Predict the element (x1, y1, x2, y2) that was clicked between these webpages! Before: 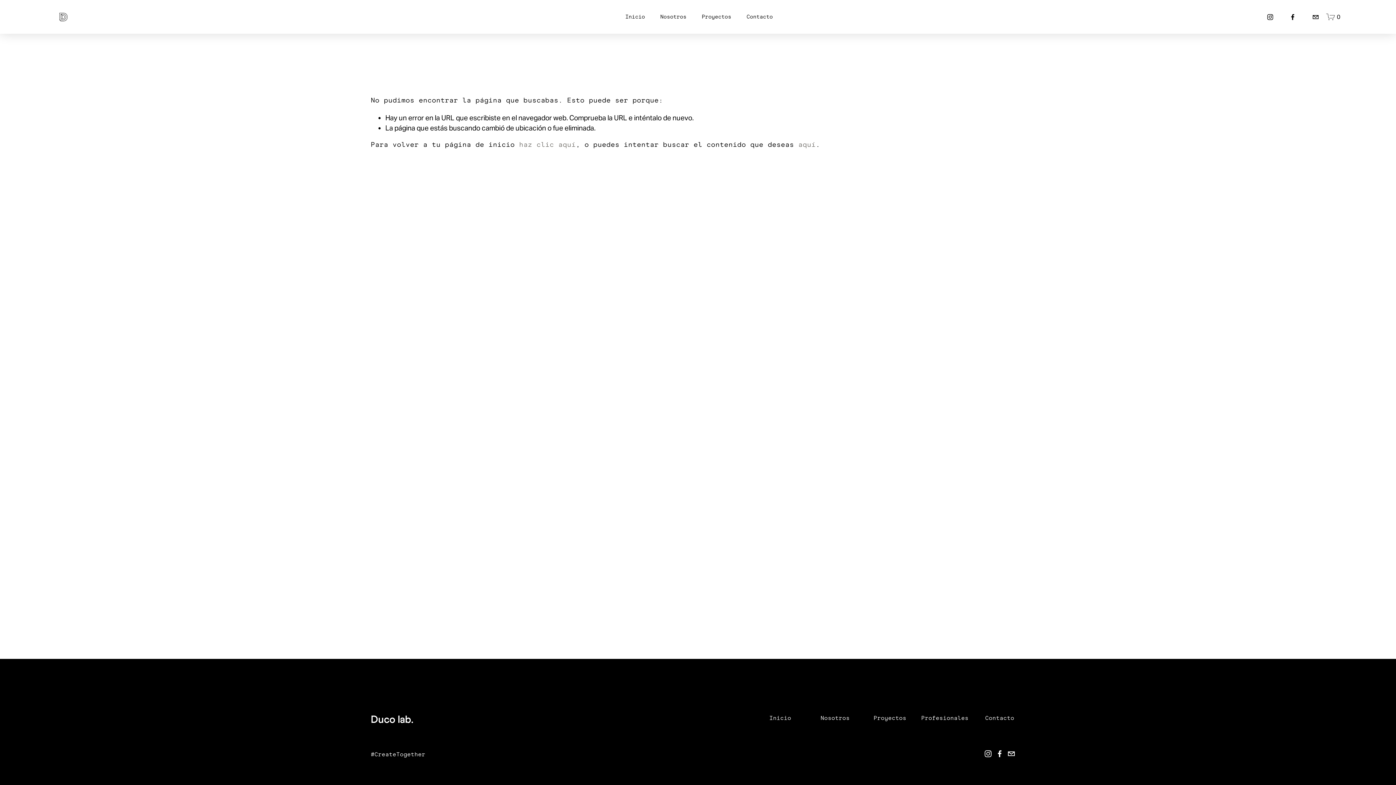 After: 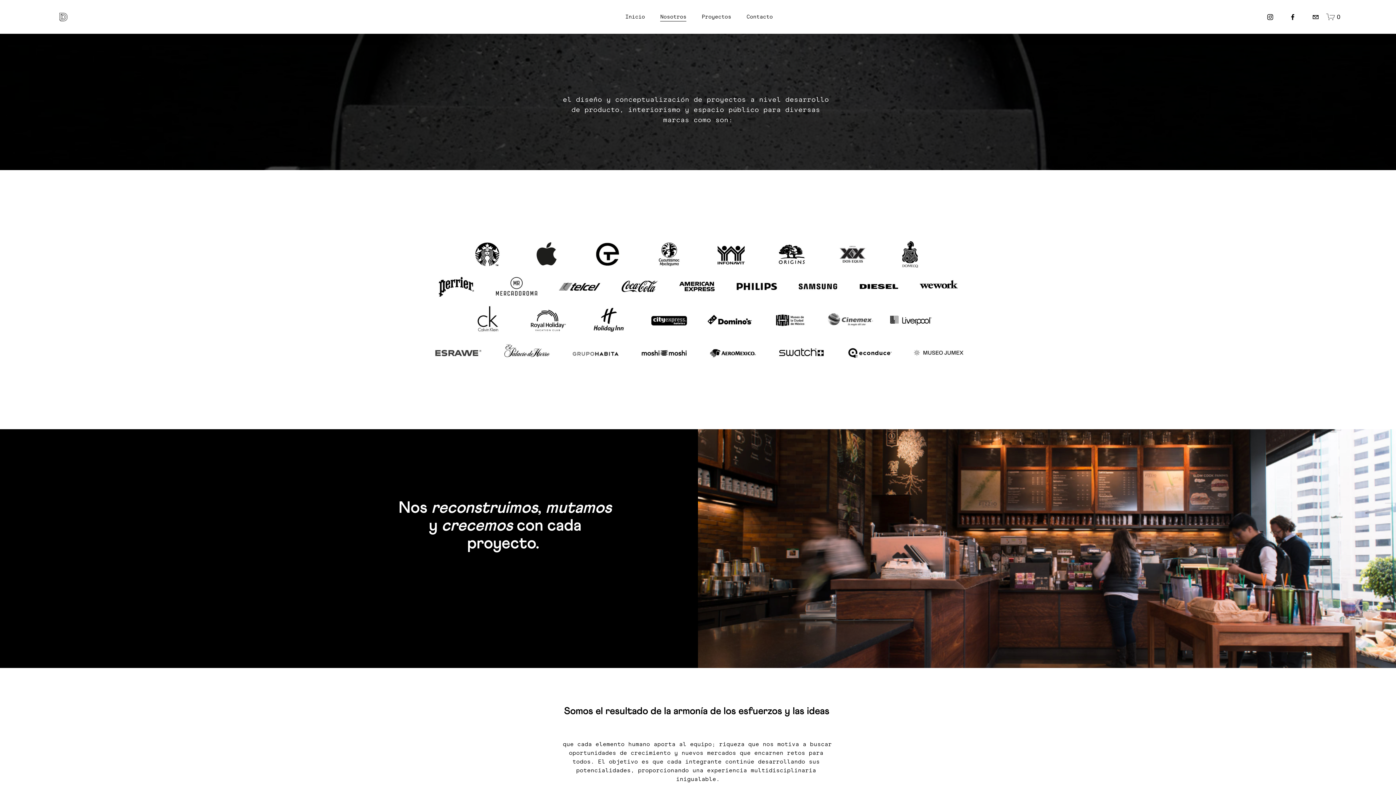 Action: bbox: (820, 714, 849, 723) label: Nosotros